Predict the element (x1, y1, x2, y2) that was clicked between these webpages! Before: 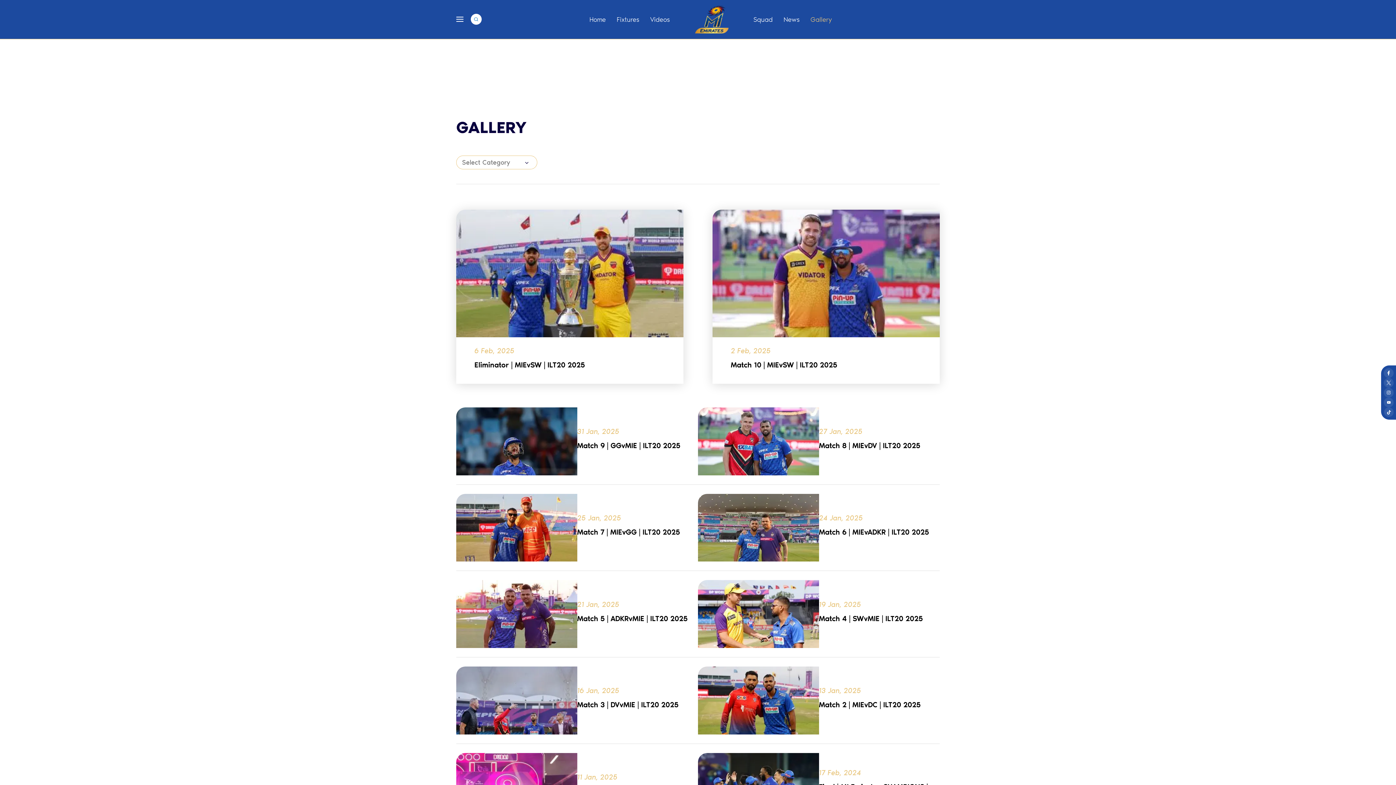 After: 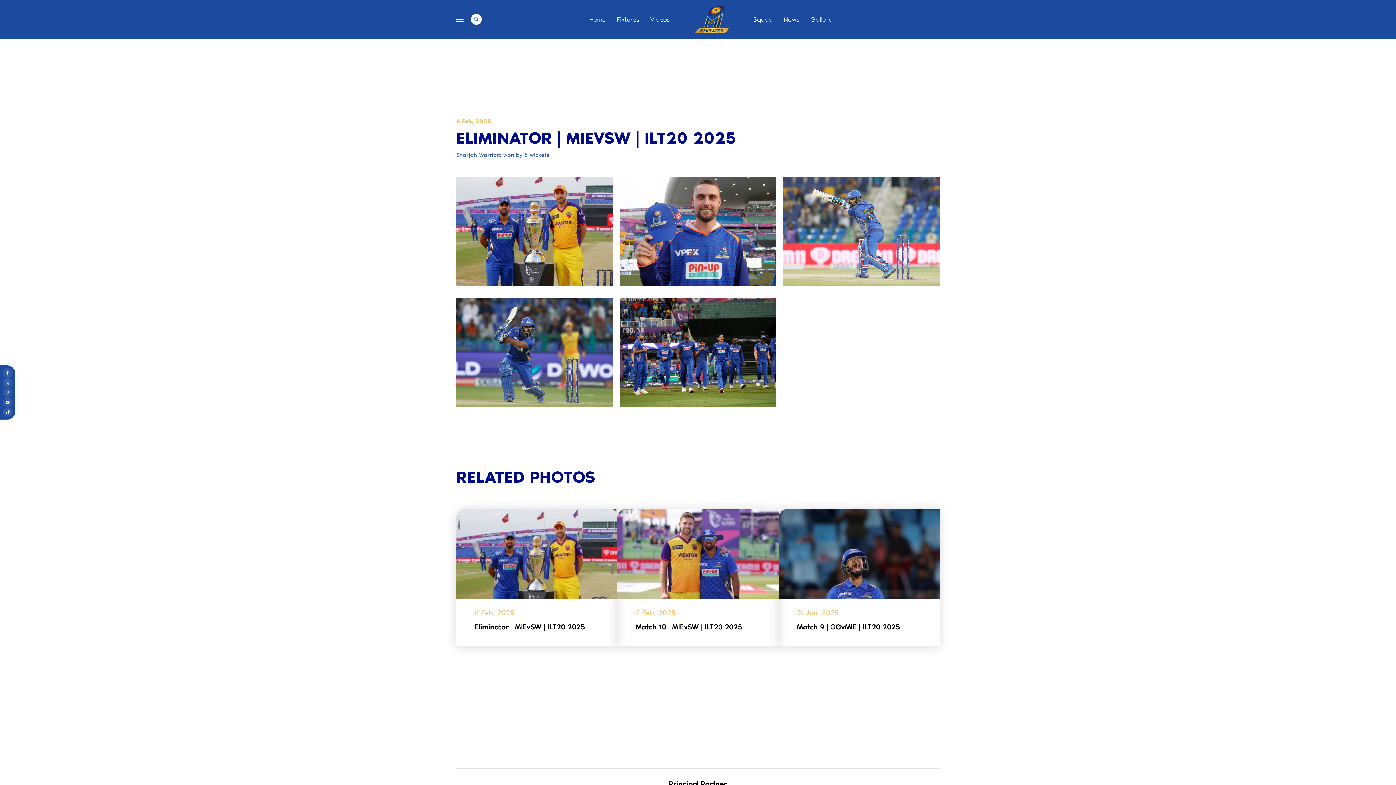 Action: label: 6 Feb, 2025
Eliminator | MIEvSW | ILT20 2025 bbox: (456, 209, 683, 383)